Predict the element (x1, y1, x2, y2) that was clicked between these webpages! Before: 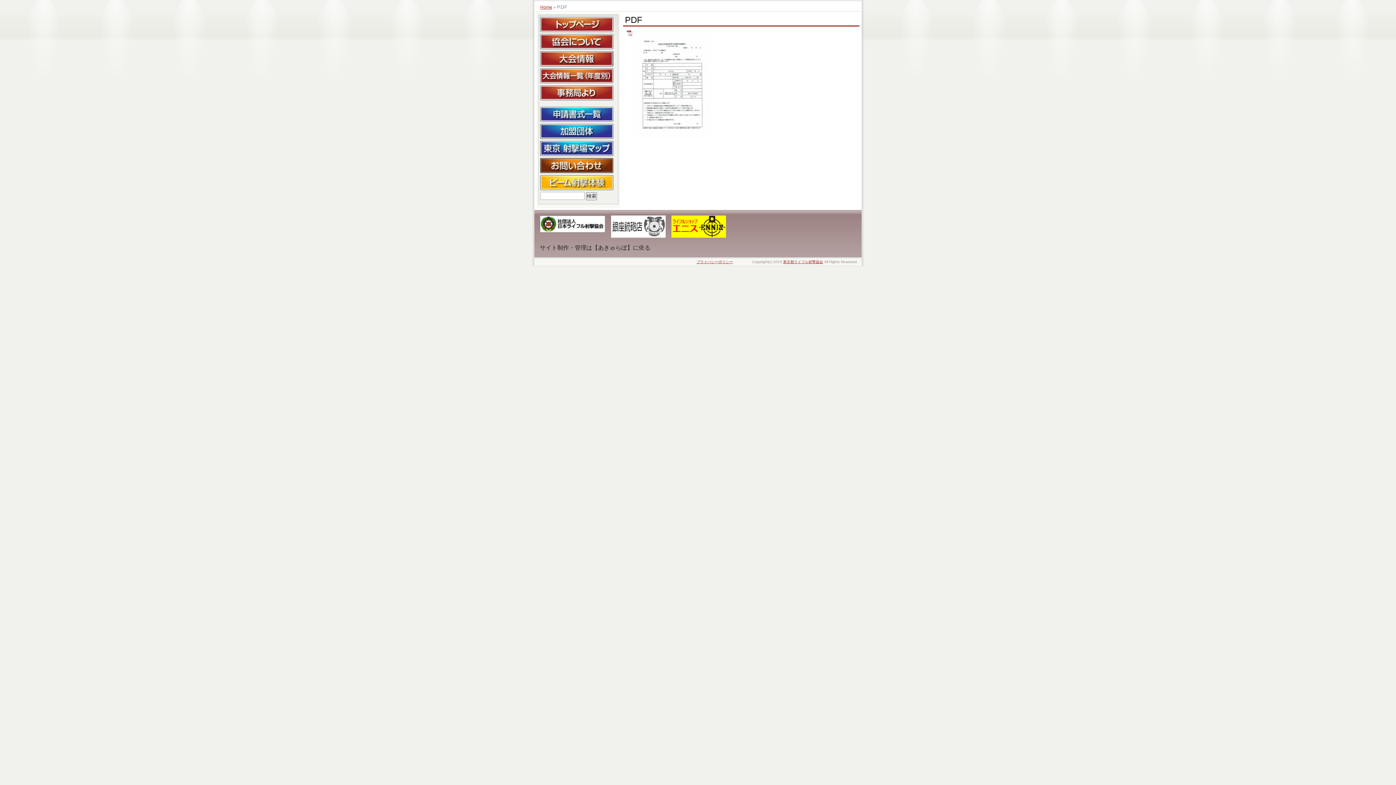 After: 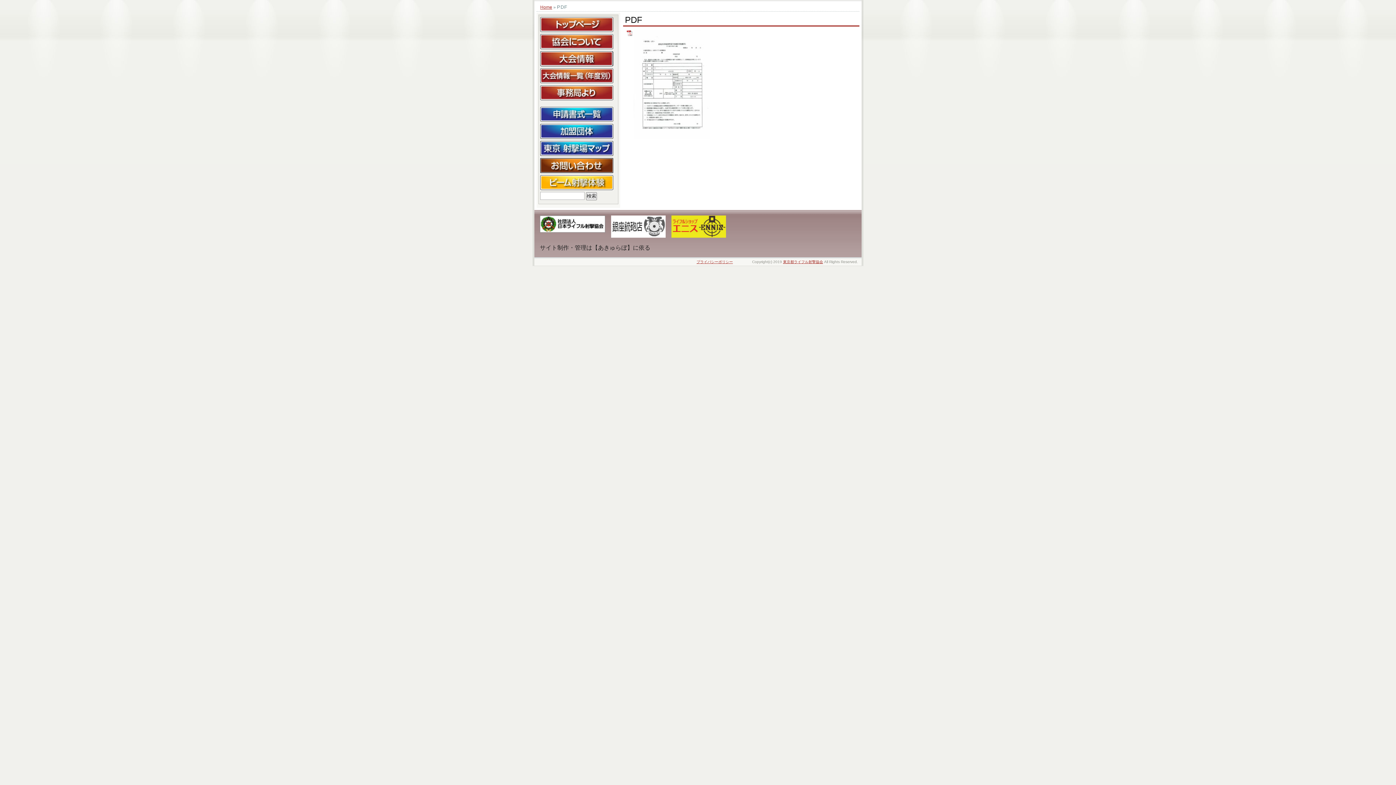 Action: bbox: (671, 215, 726, 221)